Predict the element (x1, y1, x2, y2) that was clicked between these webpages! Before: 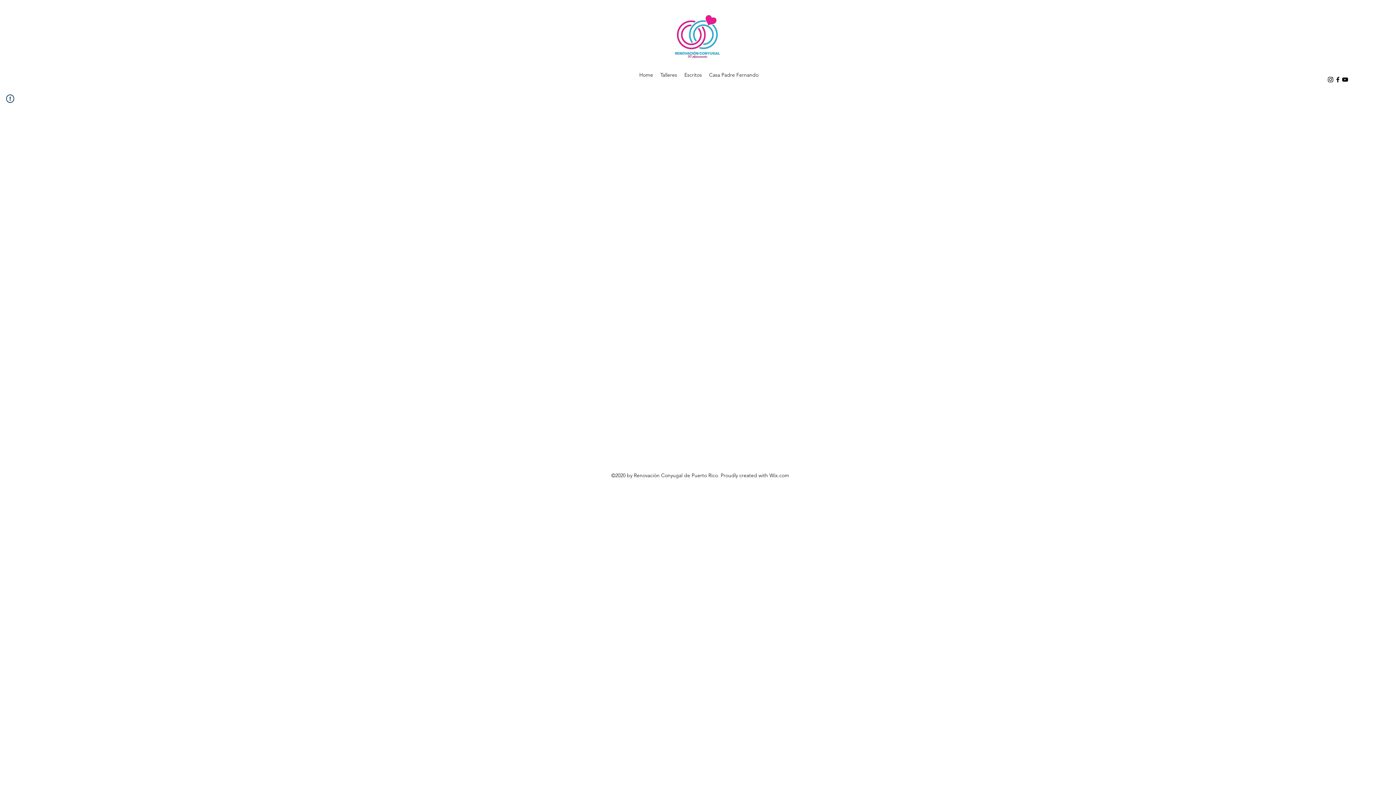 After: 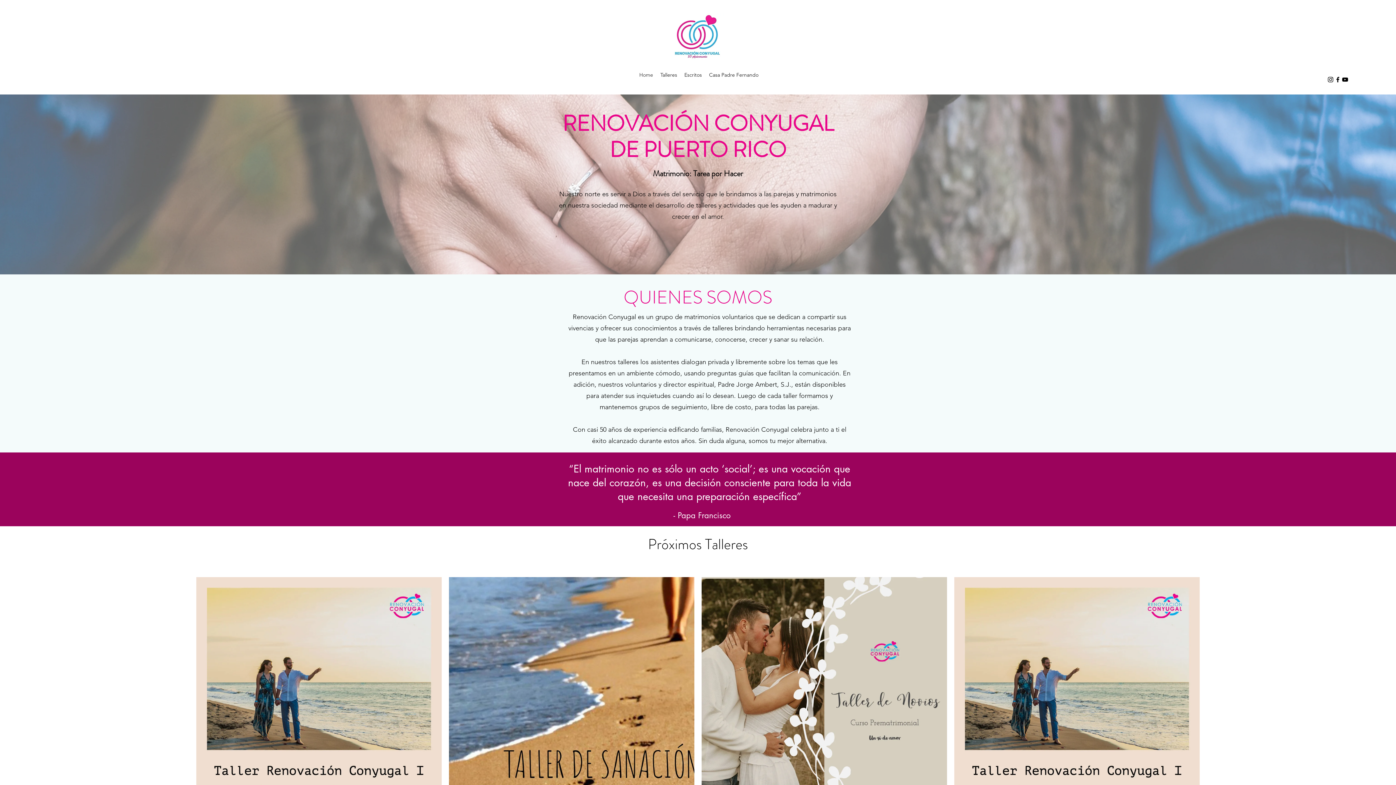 Action: label: Home bbox: (635, 65, 656, 85)